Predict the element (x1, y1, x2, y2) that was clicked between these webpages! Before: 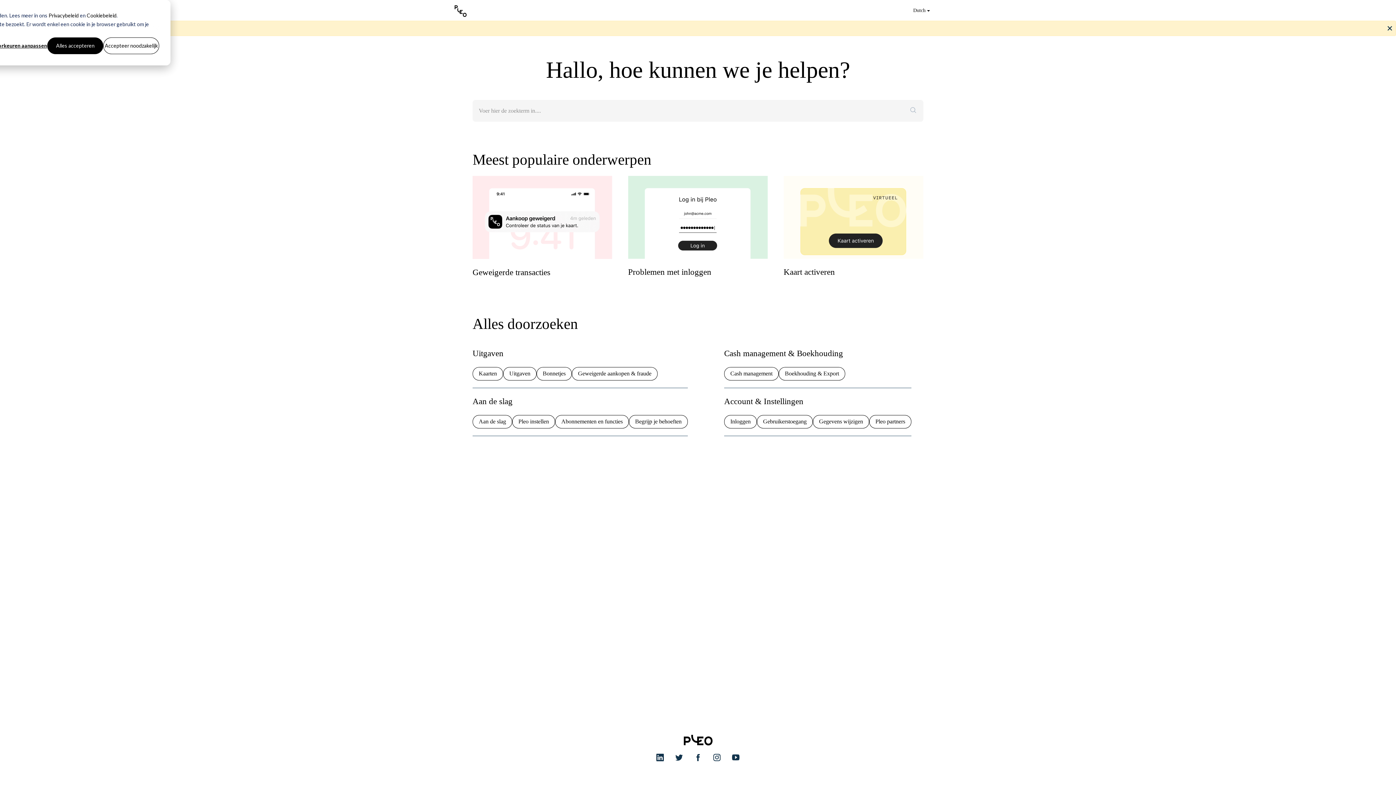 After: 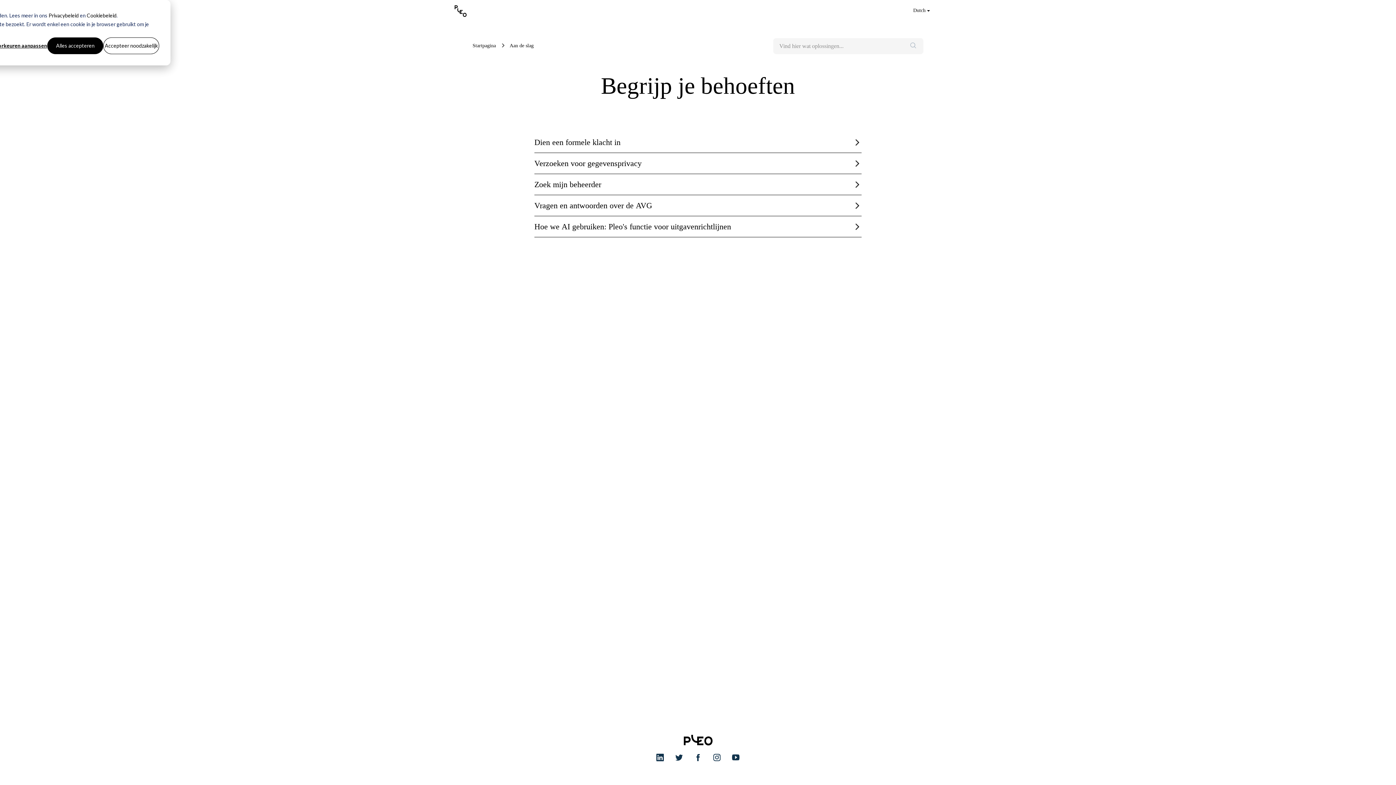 Action: bbox: (629, 415, 688, 428) label: Begrijp je behoeften